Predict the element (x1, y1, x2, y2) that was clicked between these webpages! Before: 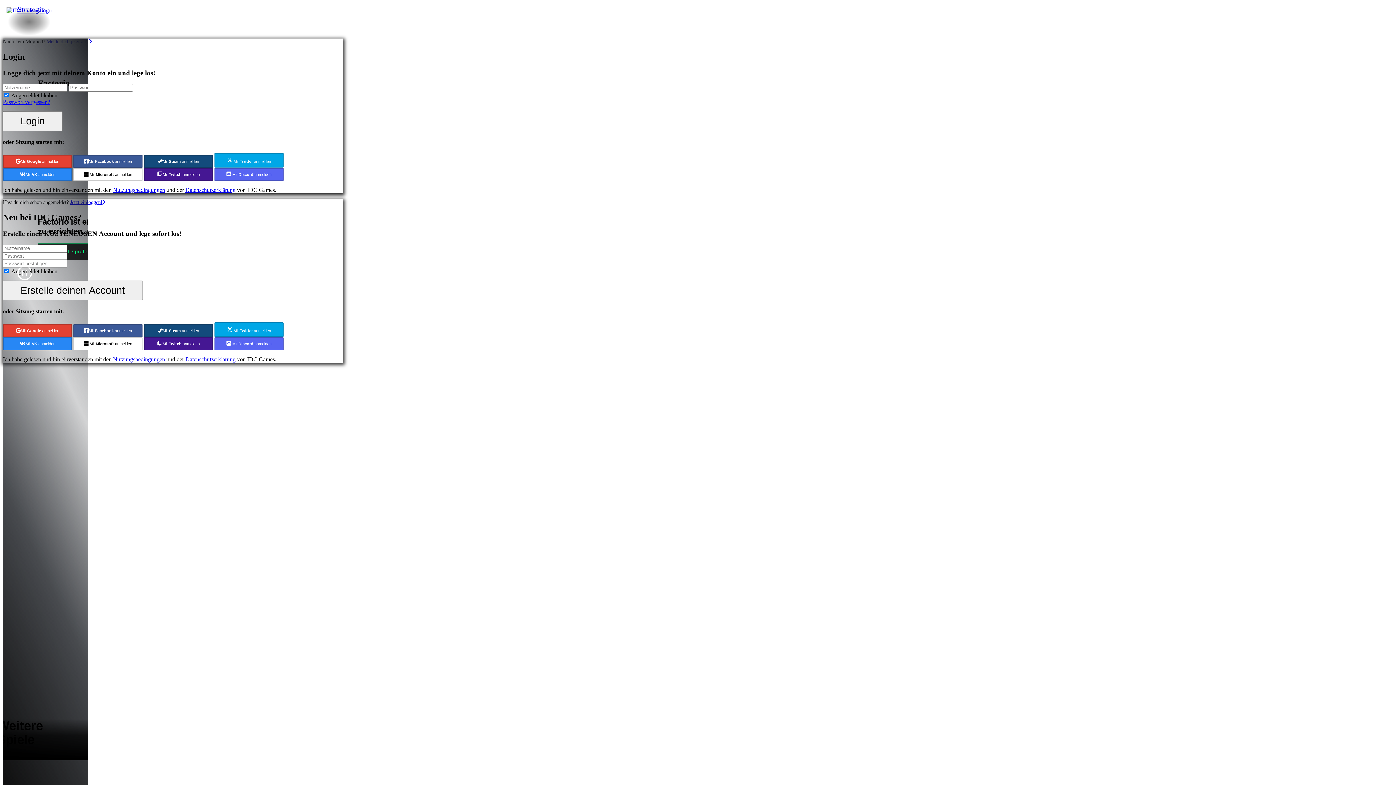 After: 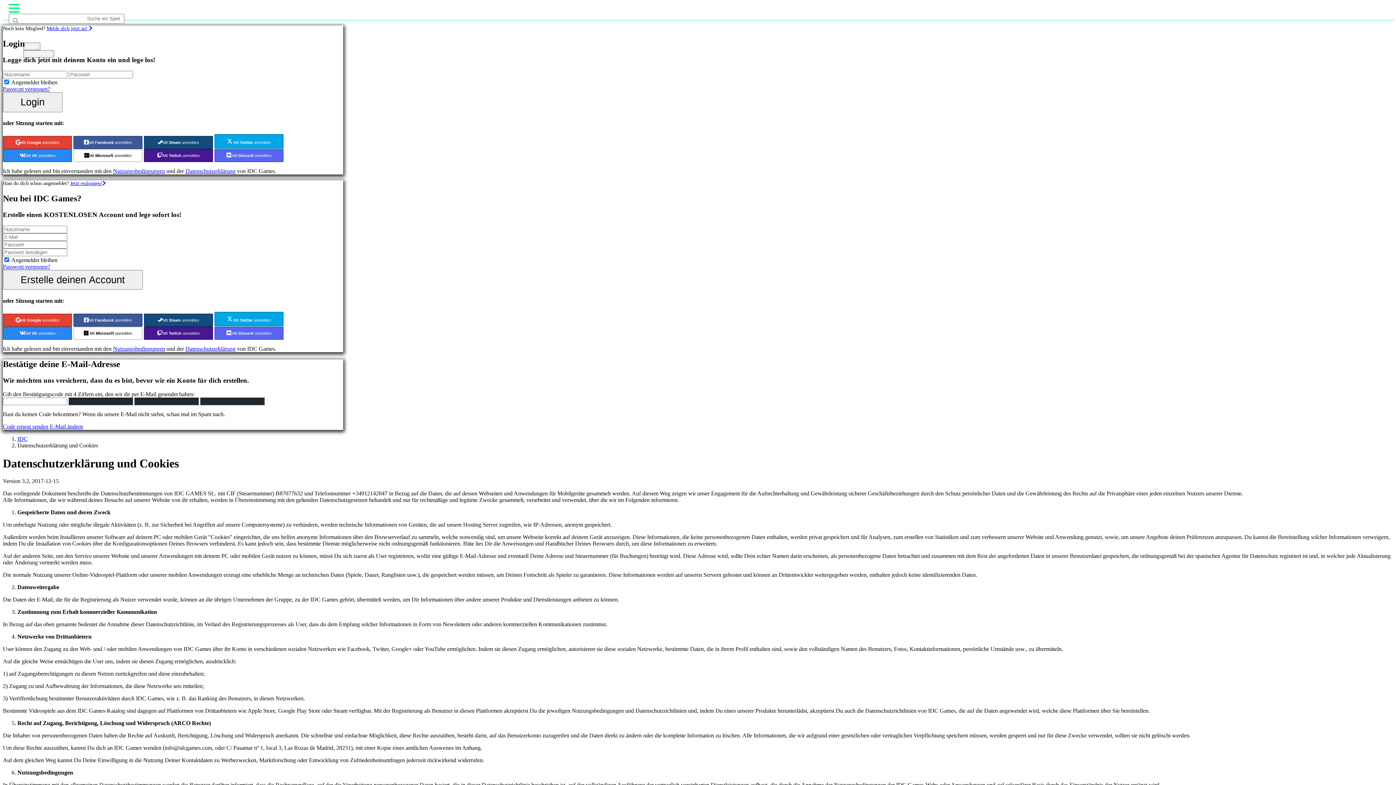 Action: bbox: (185, 356, 235, 362) label: Datenschutzerklärung